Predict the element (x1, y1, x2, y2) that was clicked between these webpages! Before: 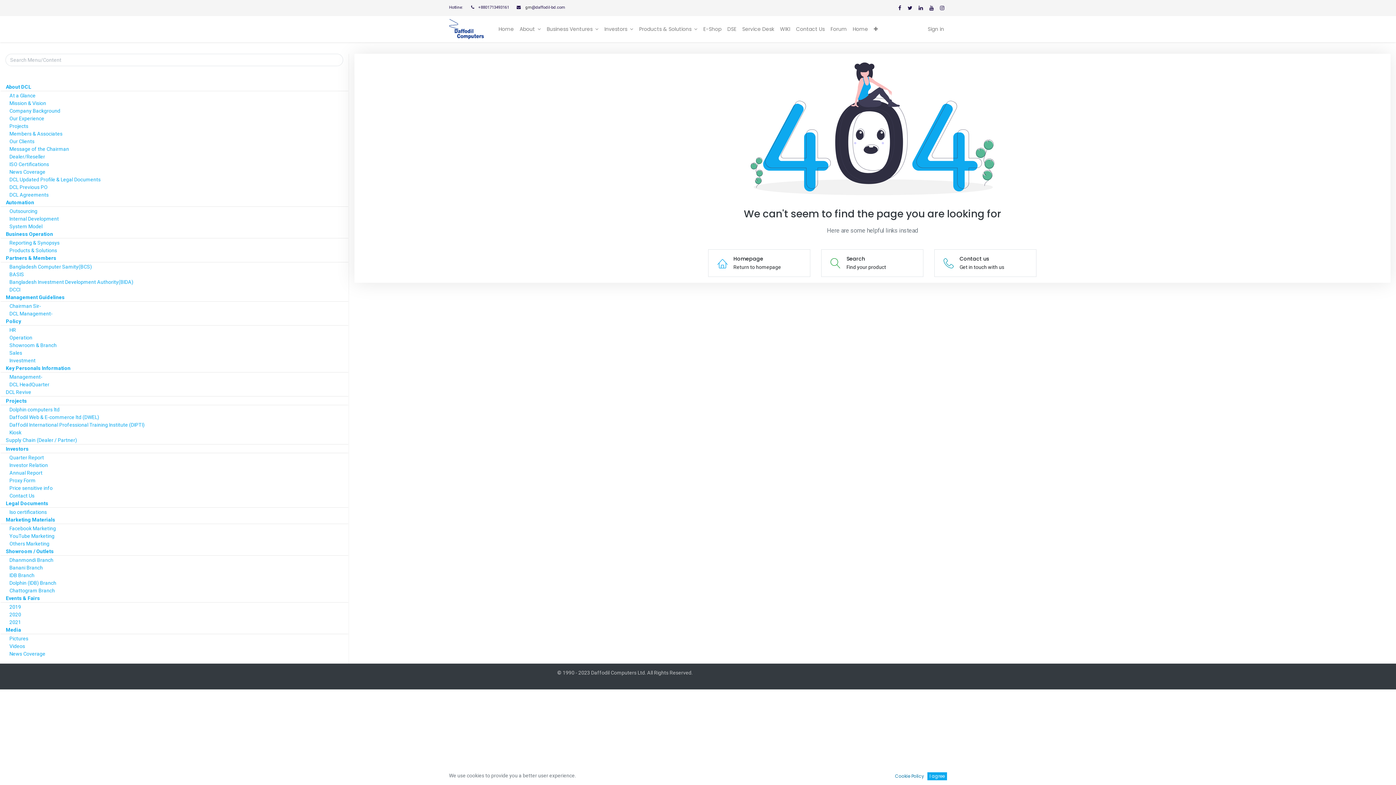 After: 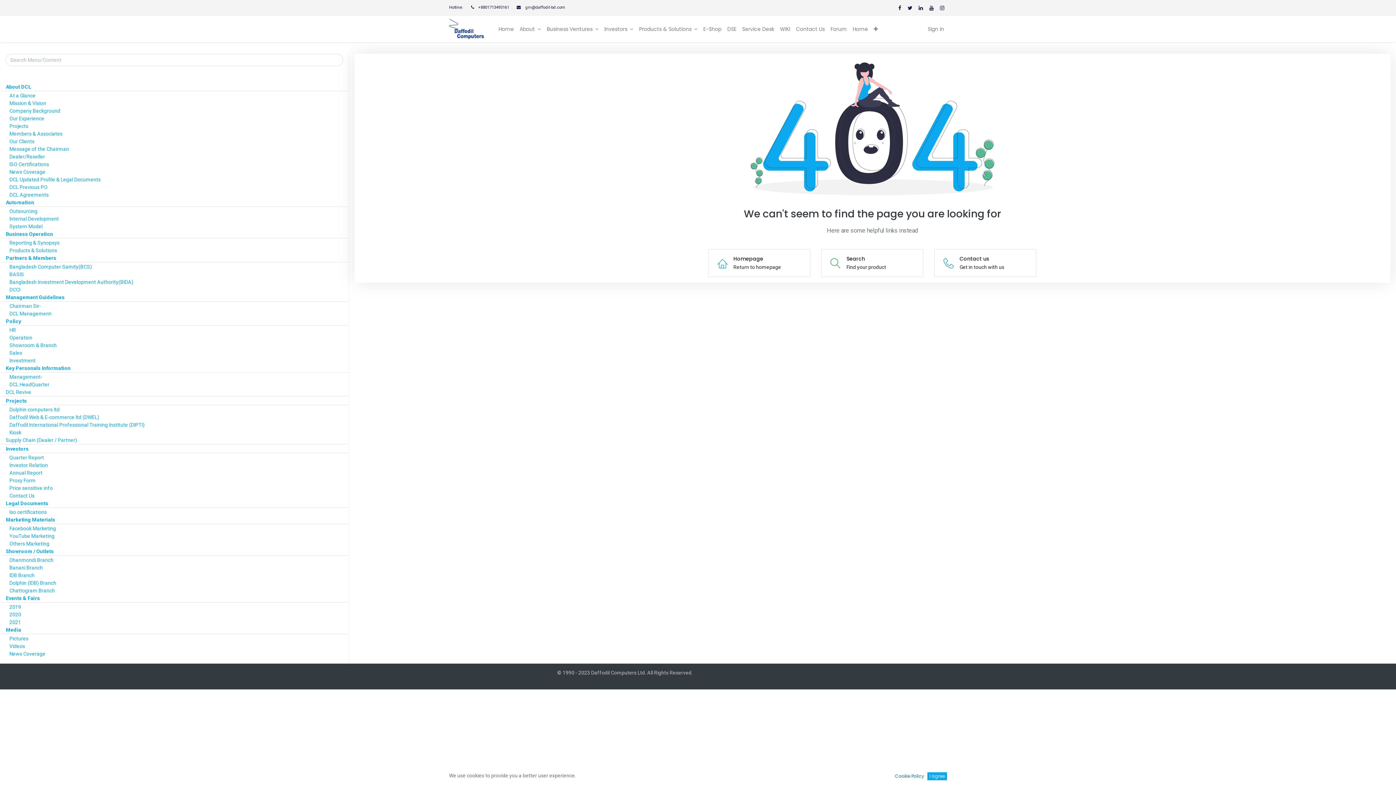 Action: bbox: (906, 4, 914, 12)